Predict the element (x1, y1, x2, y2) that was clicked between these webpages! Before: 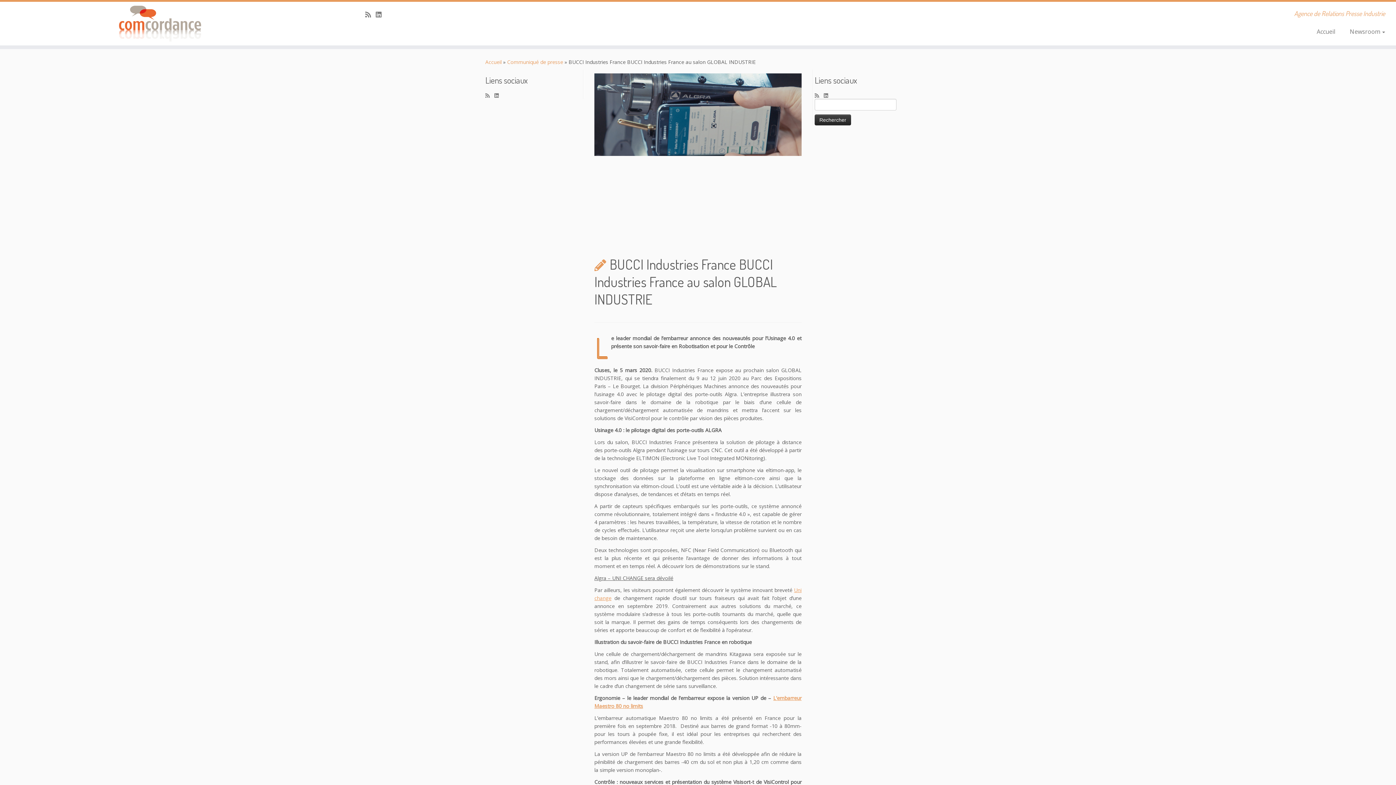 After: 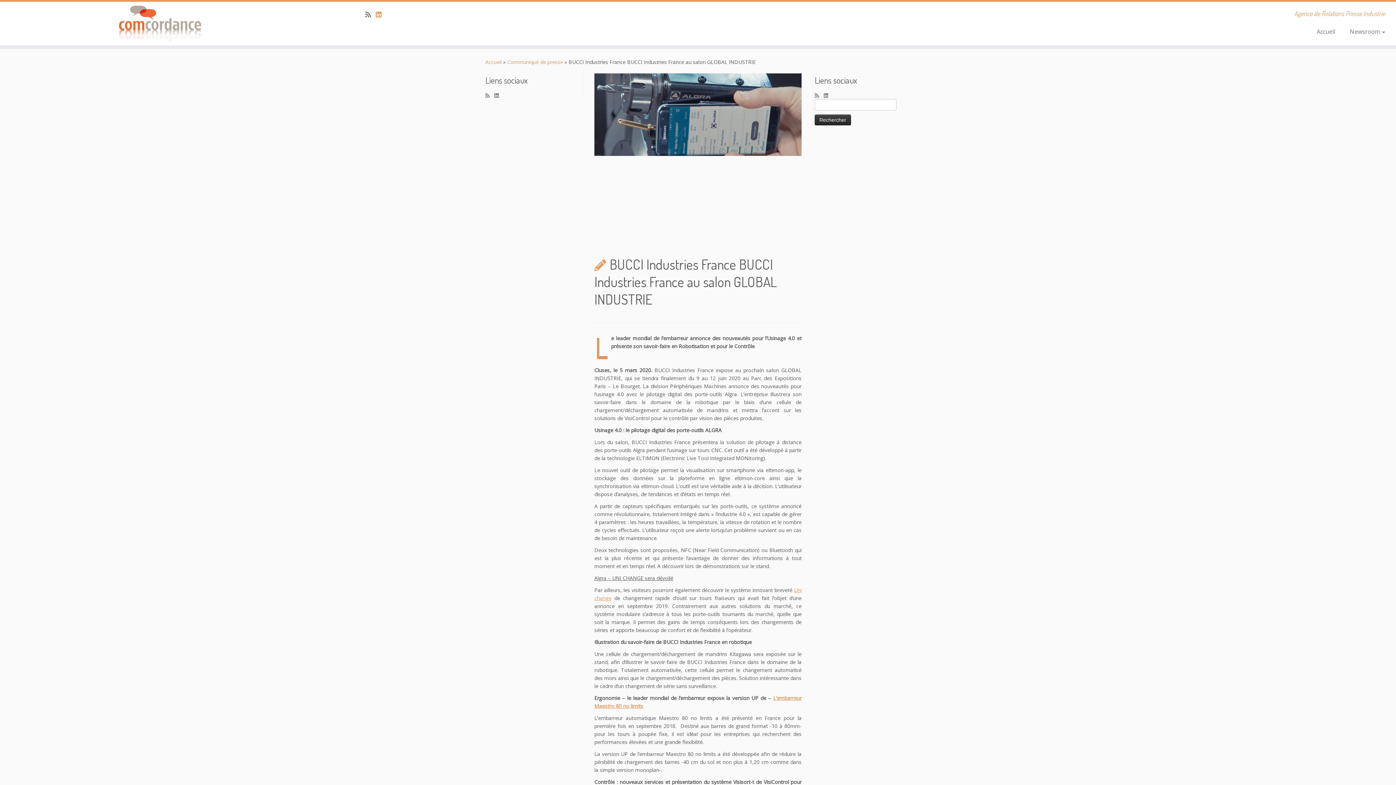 Action: bbox: (375, 10, 386, 18) label: Suivez-nous sur Linkedin